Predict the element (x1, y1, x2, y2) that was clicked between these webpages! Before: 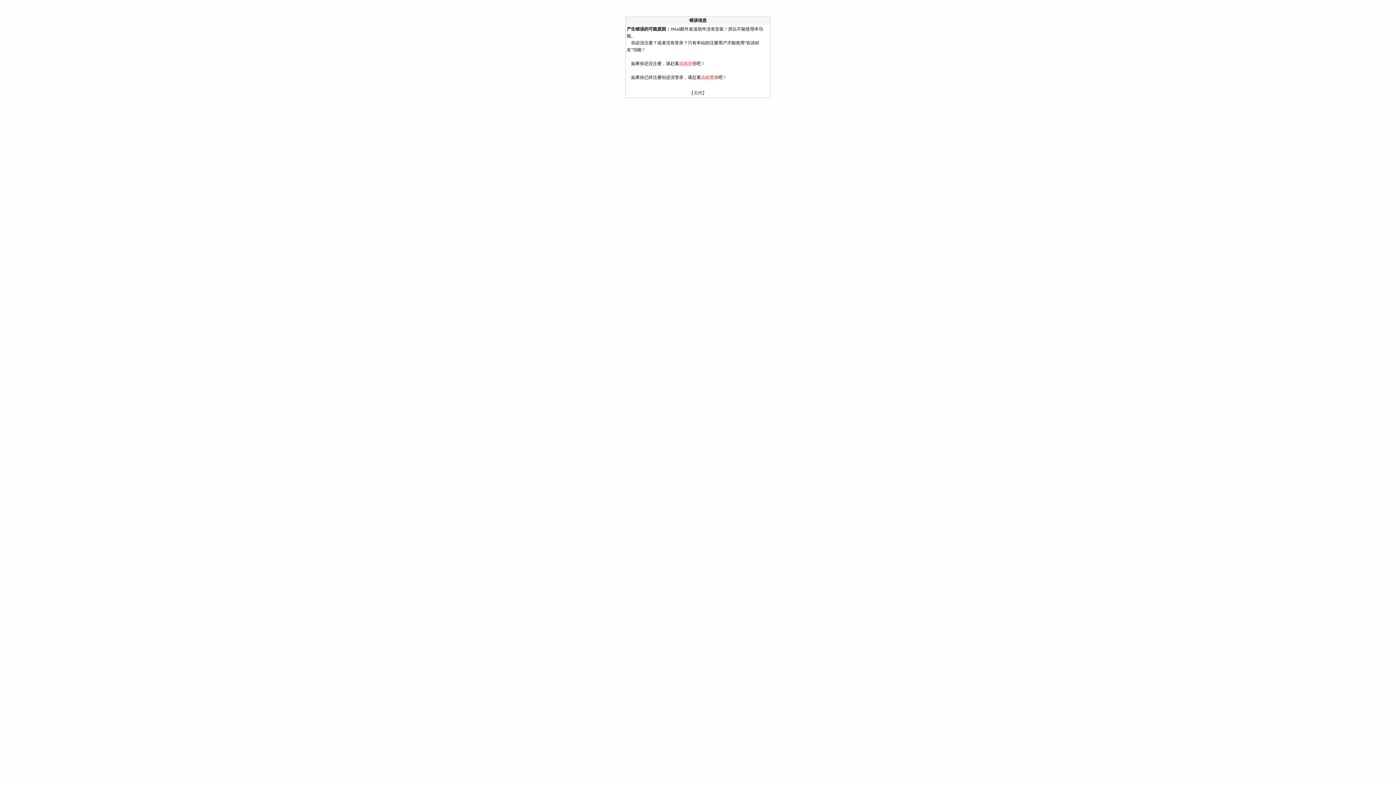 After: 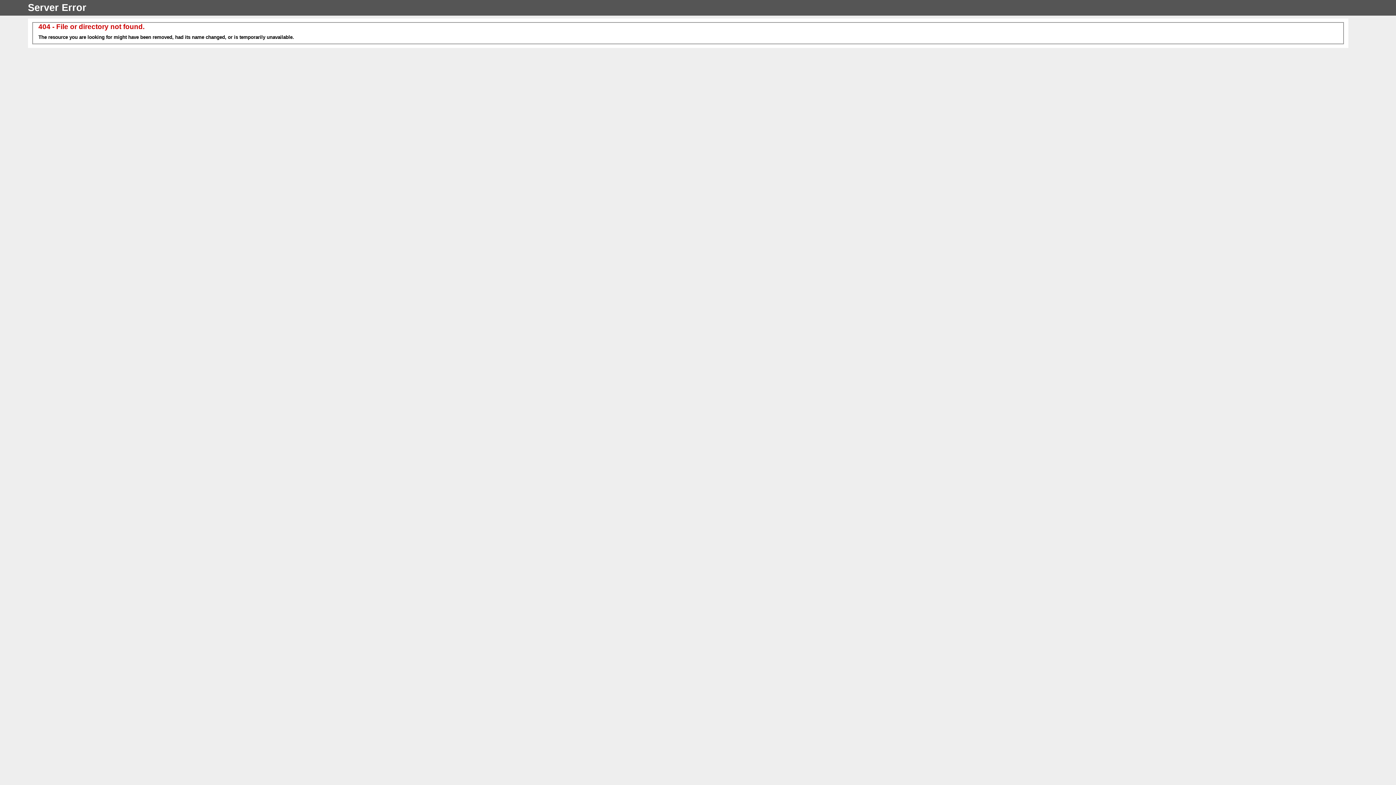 Action: bbox: (701, 74, 718, 80) label: 点此登录